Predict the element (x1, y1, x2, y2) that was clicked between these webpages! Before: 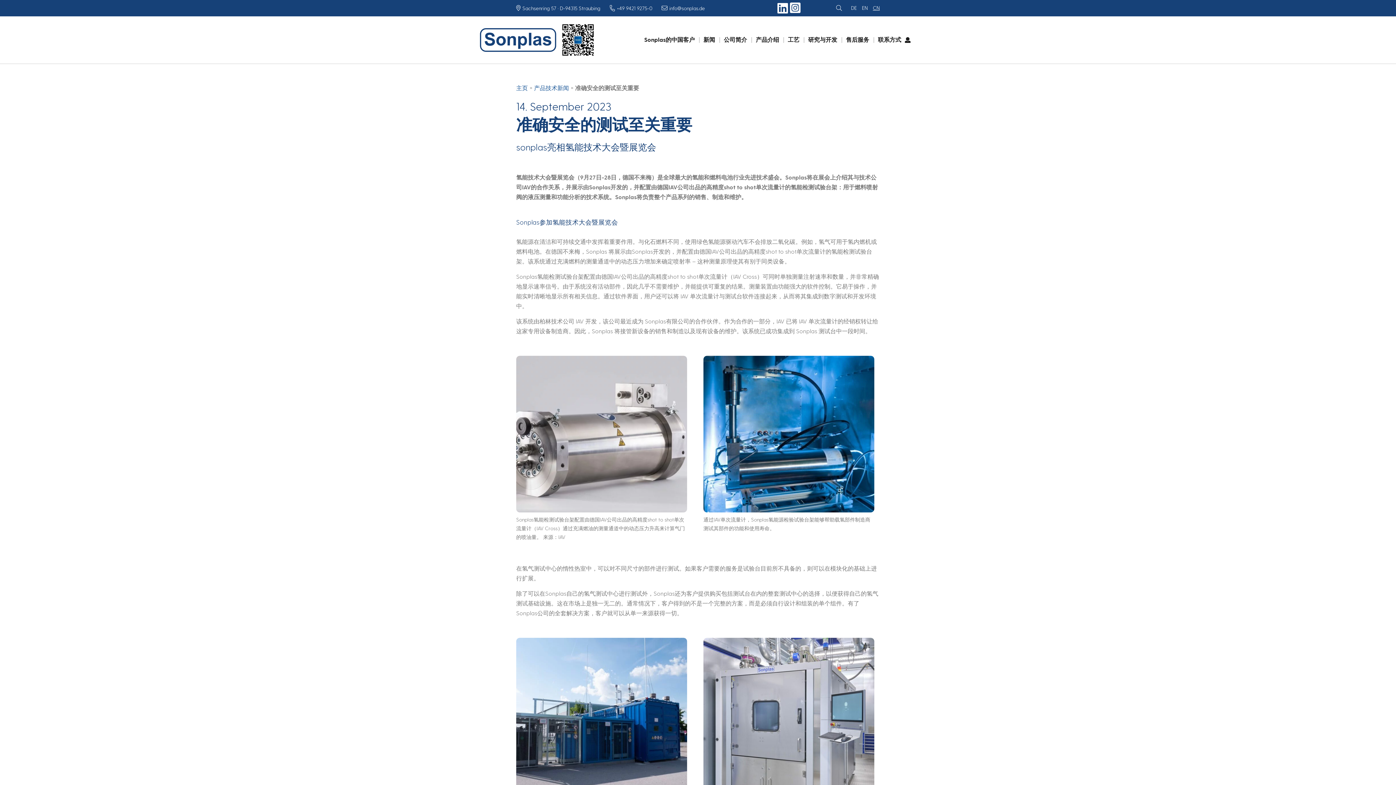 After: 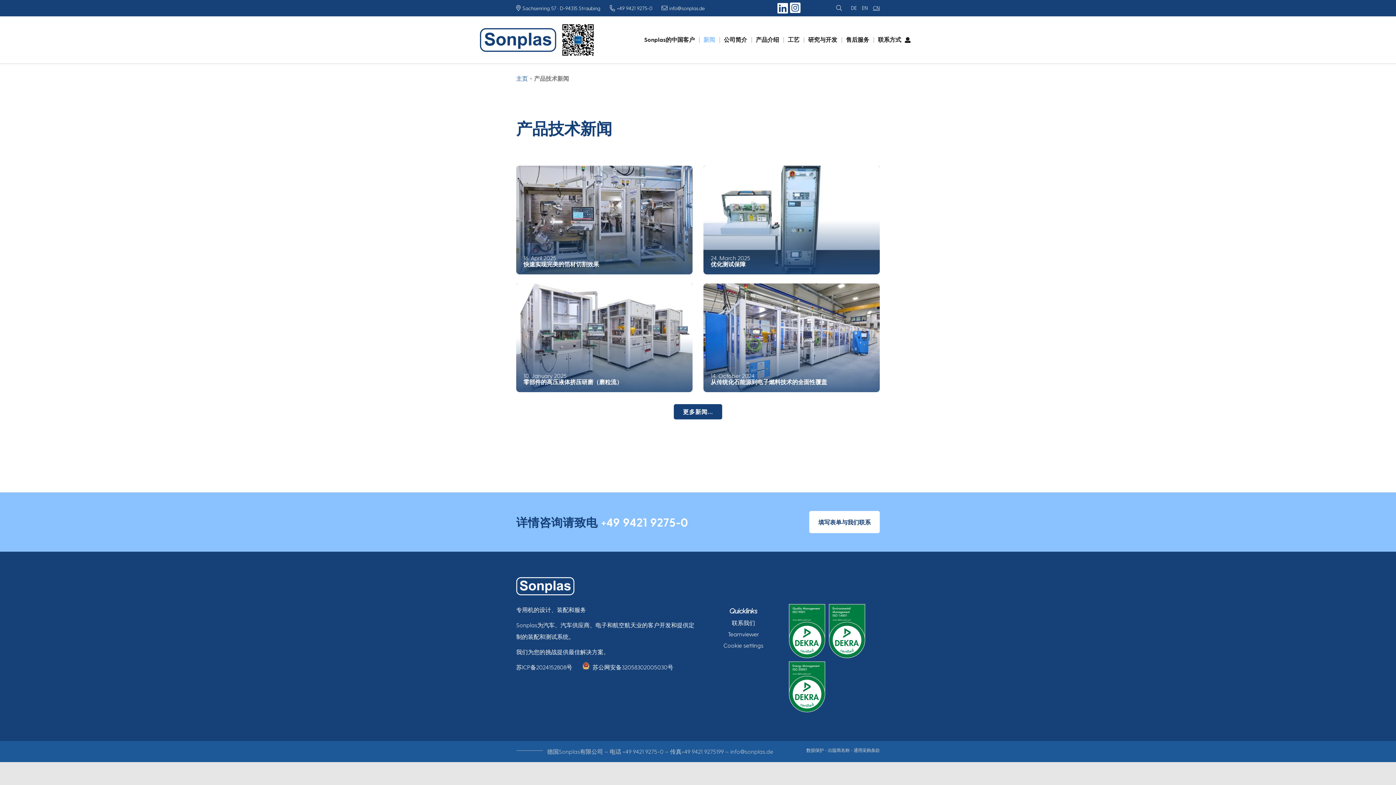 Action: label: 产品技术新闻 bbox: (534, 84, 569, 91)